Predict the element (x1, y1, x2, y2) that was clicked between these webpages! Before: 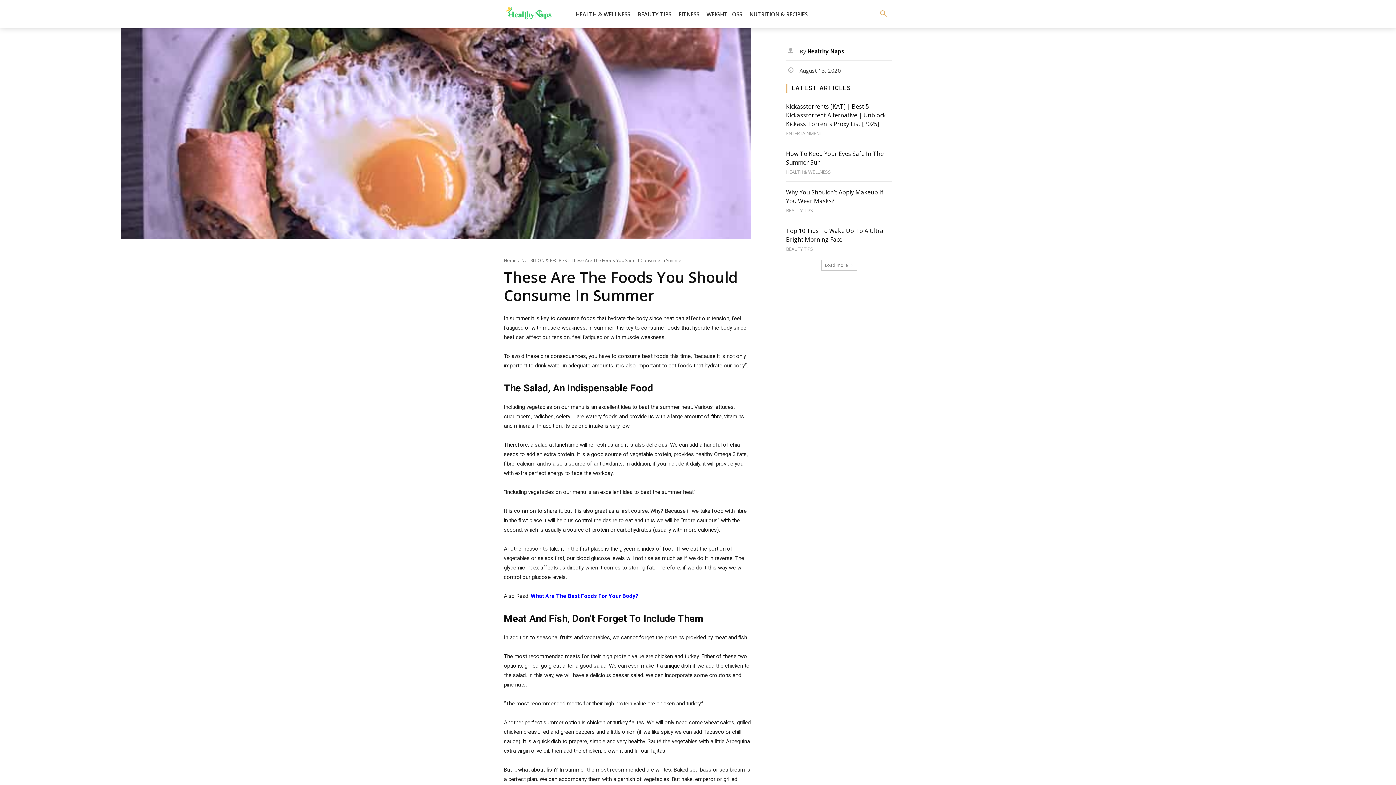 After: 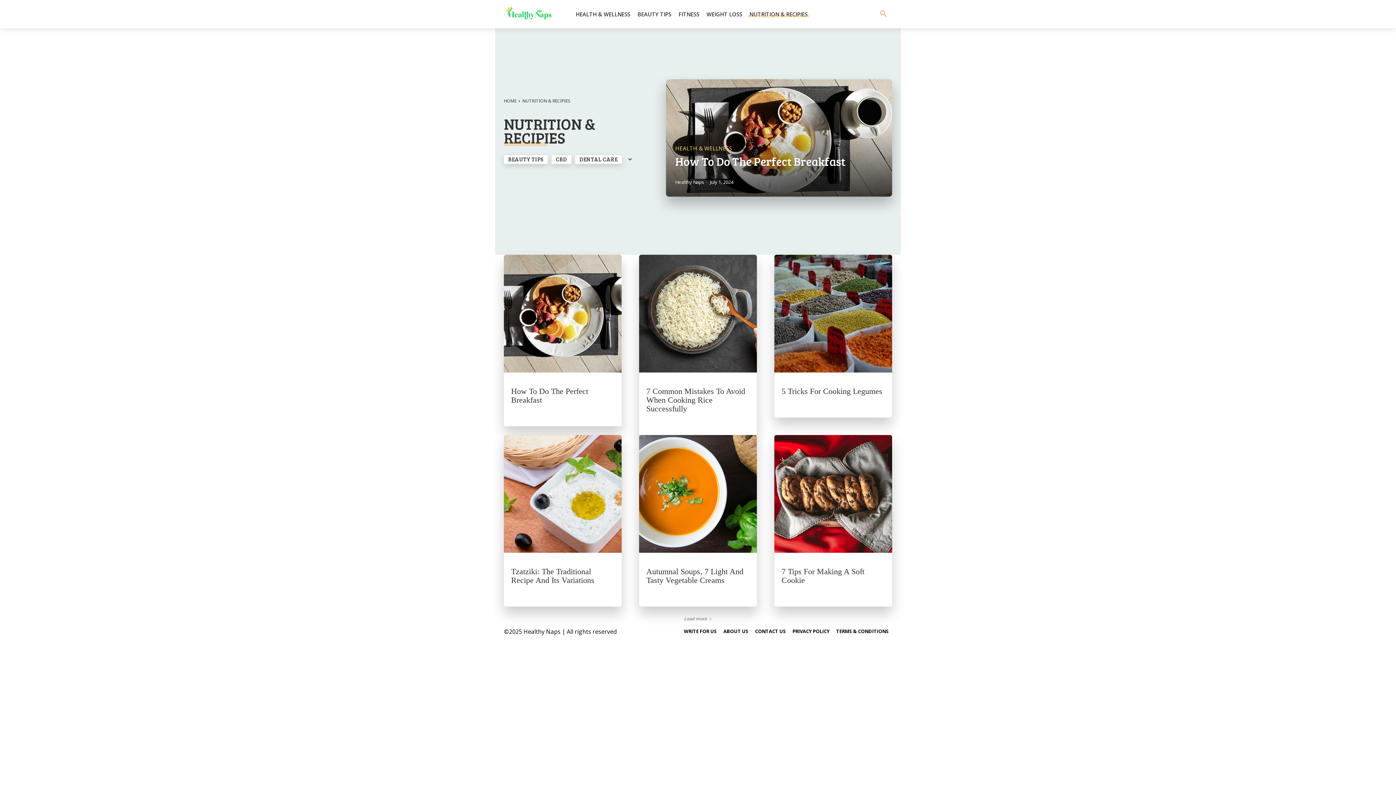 Action: bbox: (521, 257, 566, 263) label: NUTRITION & RECIPIES